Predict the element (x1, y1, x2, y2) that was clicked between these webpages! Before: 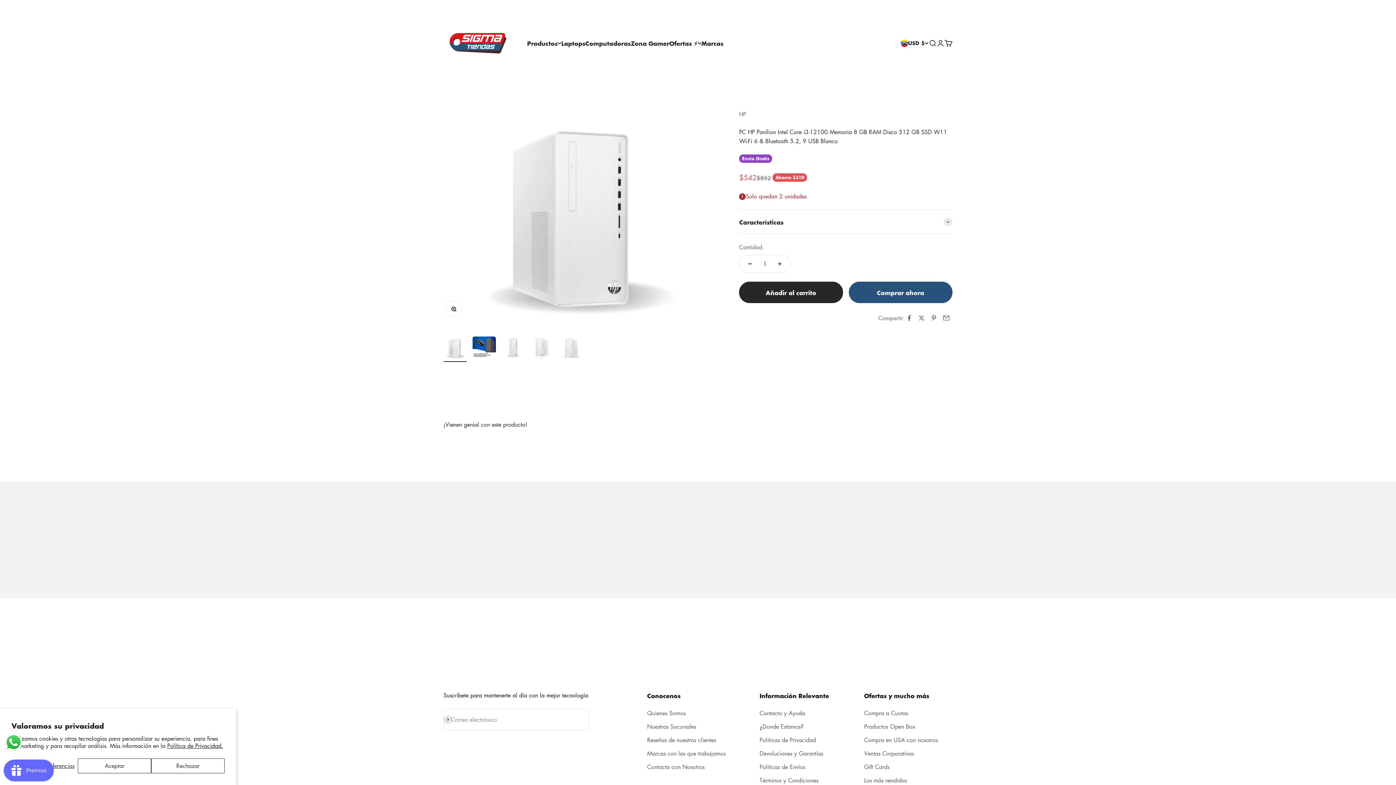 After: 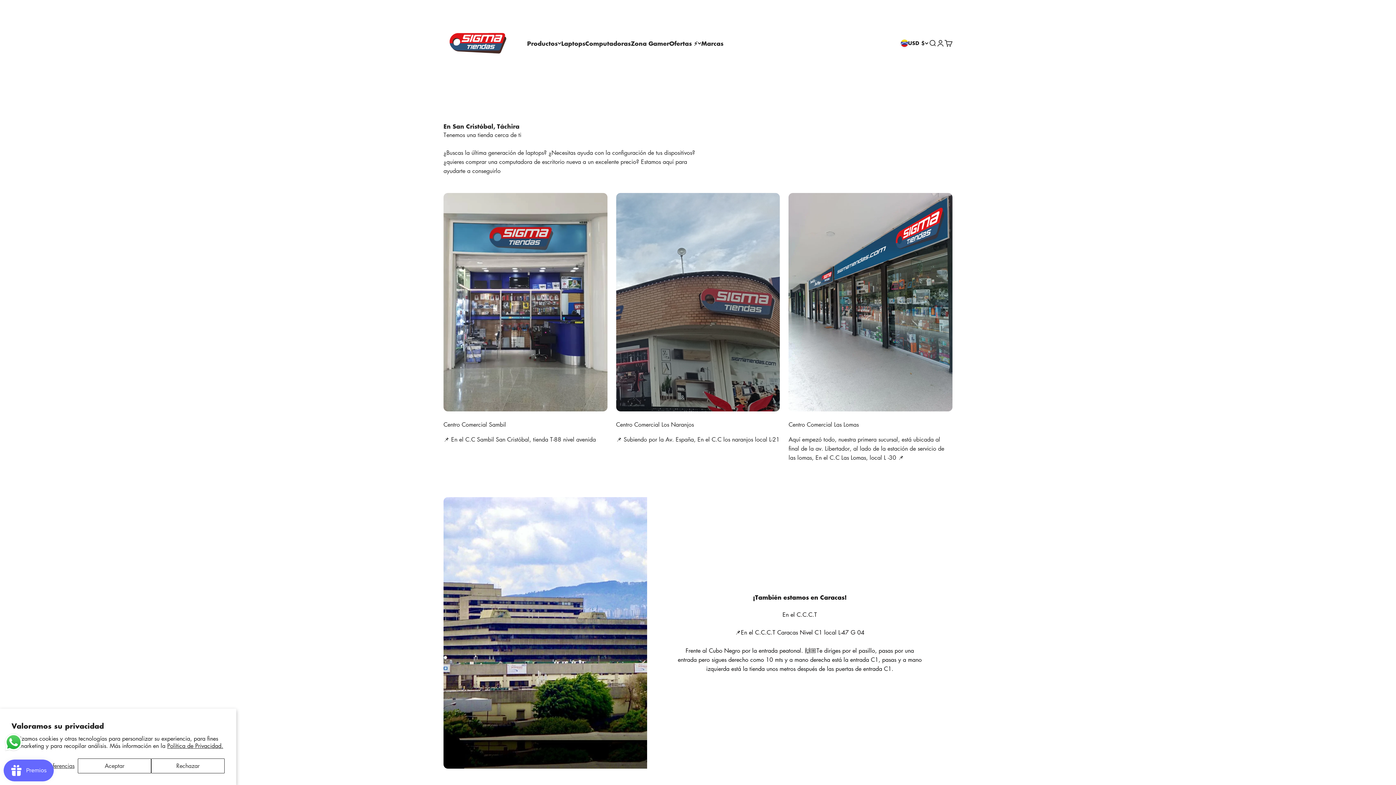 Action: label: Nuestras Sucursales bbox: (647, 722, 696, 731)